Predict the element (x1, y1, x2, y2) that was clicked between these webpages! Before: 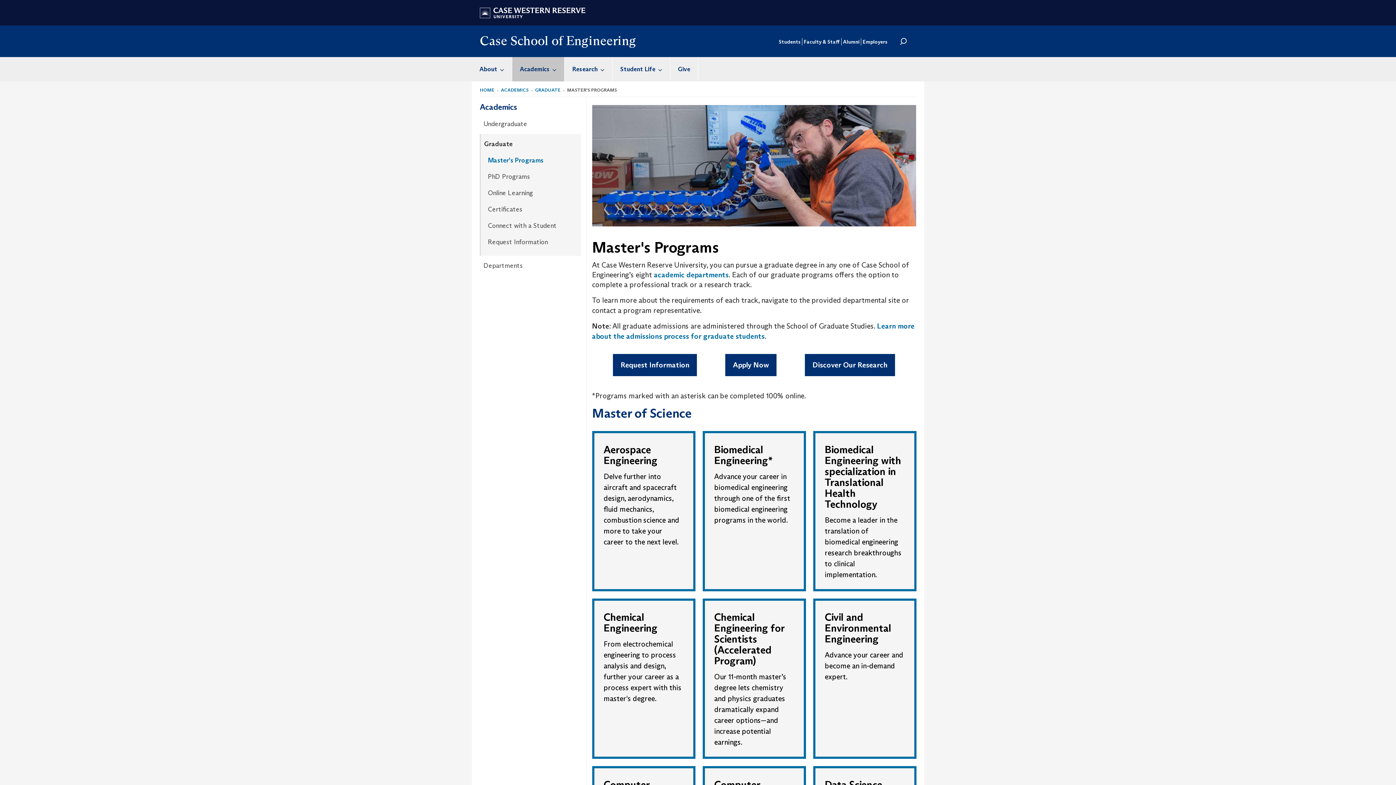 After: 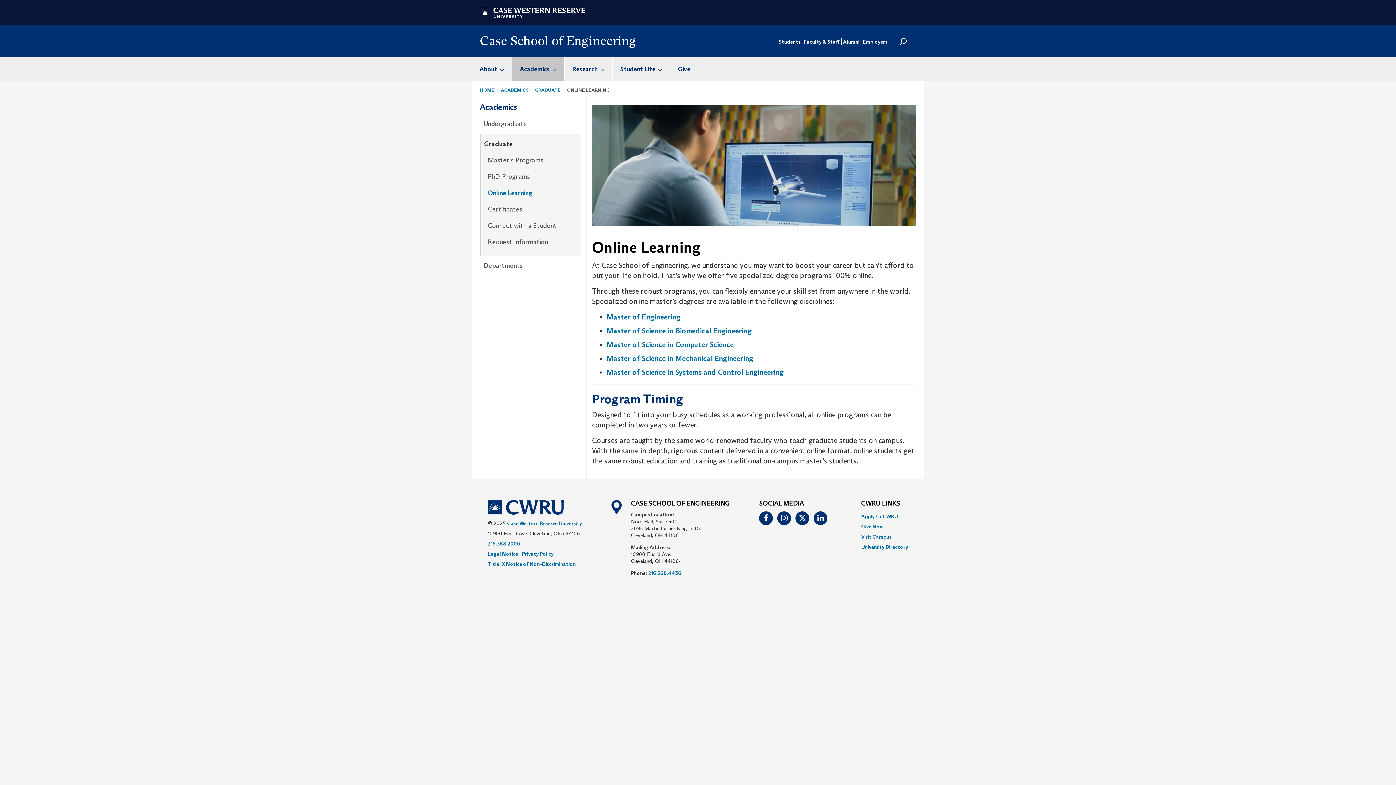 Action: label: Online Learning bbox: (480, 186, 580, 199)